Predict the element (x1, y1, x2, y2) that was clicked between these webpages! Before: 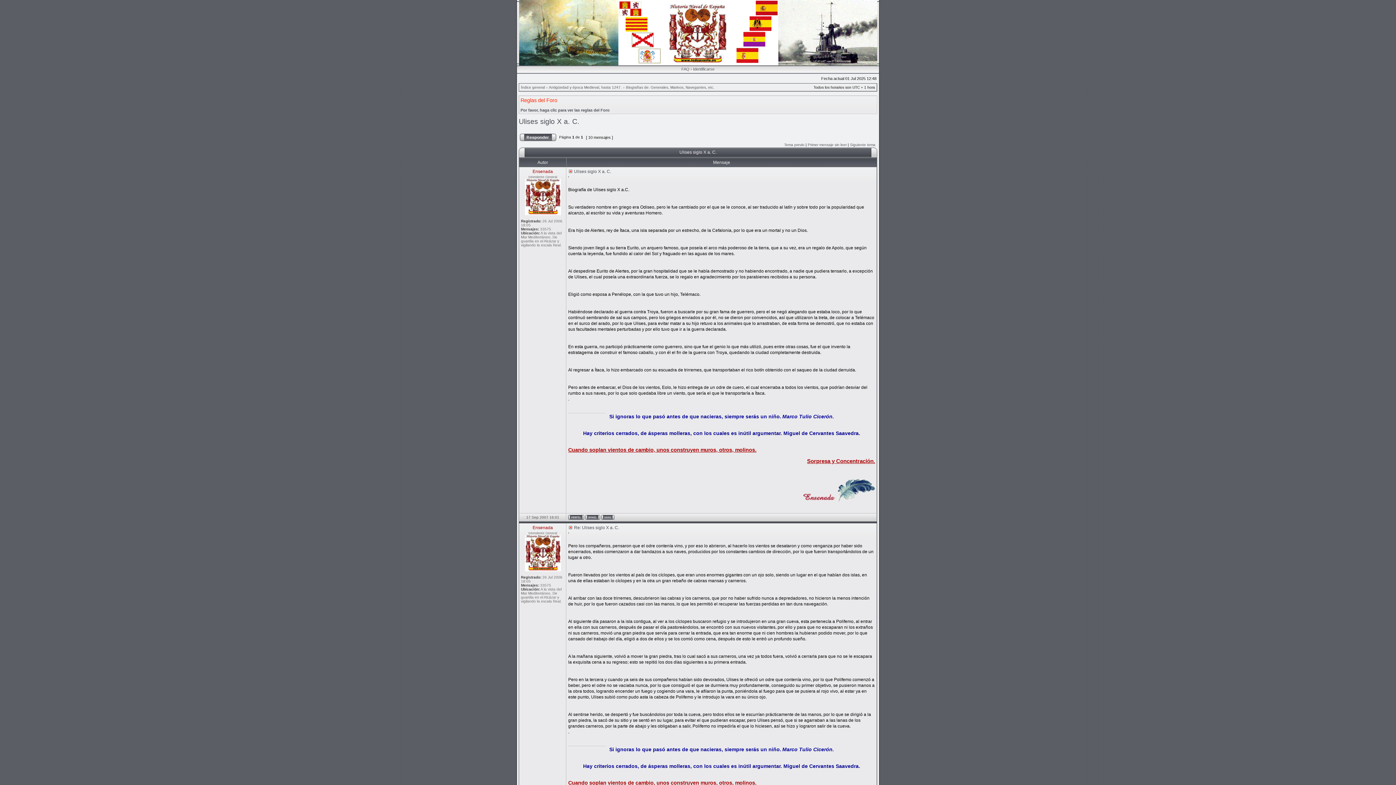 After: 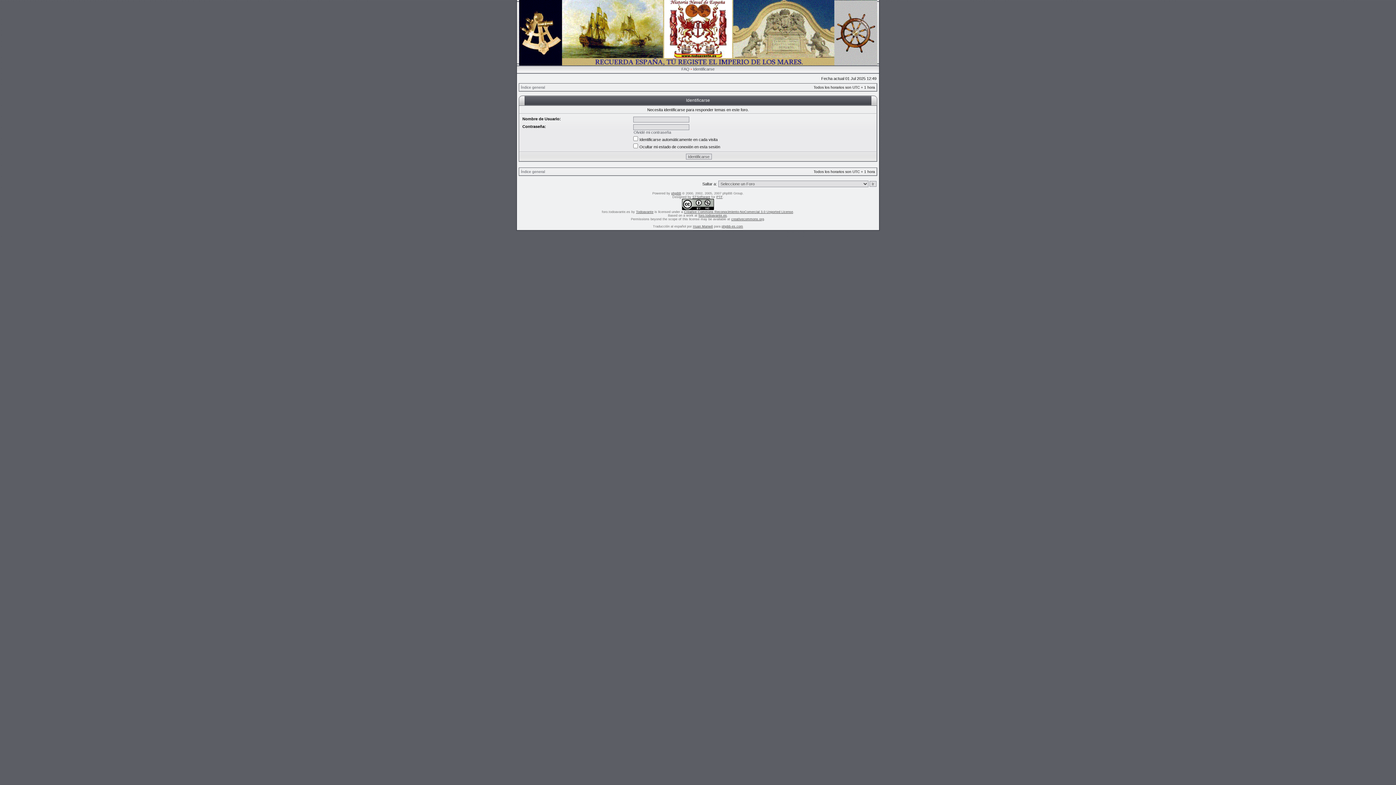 Action: bbox: (520, 137, 556, 141)